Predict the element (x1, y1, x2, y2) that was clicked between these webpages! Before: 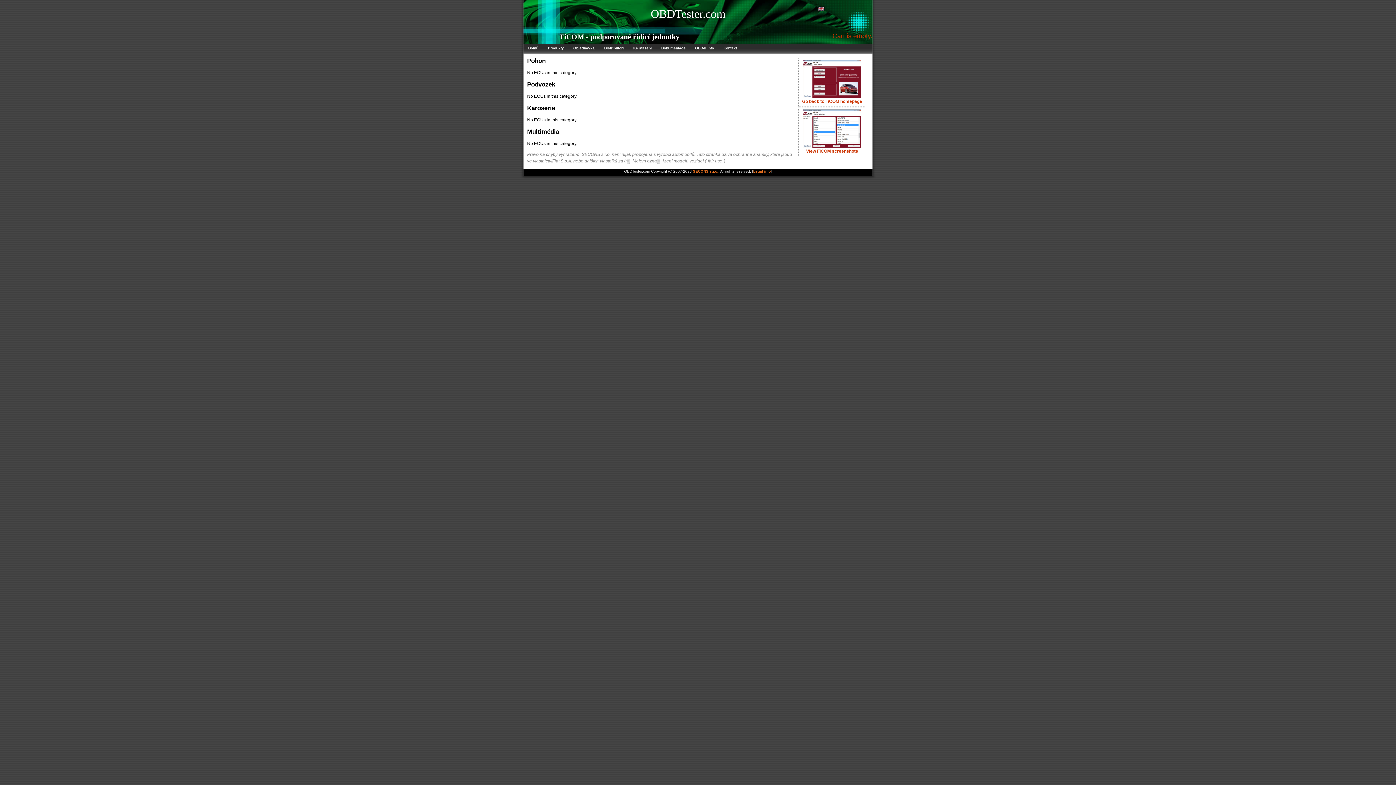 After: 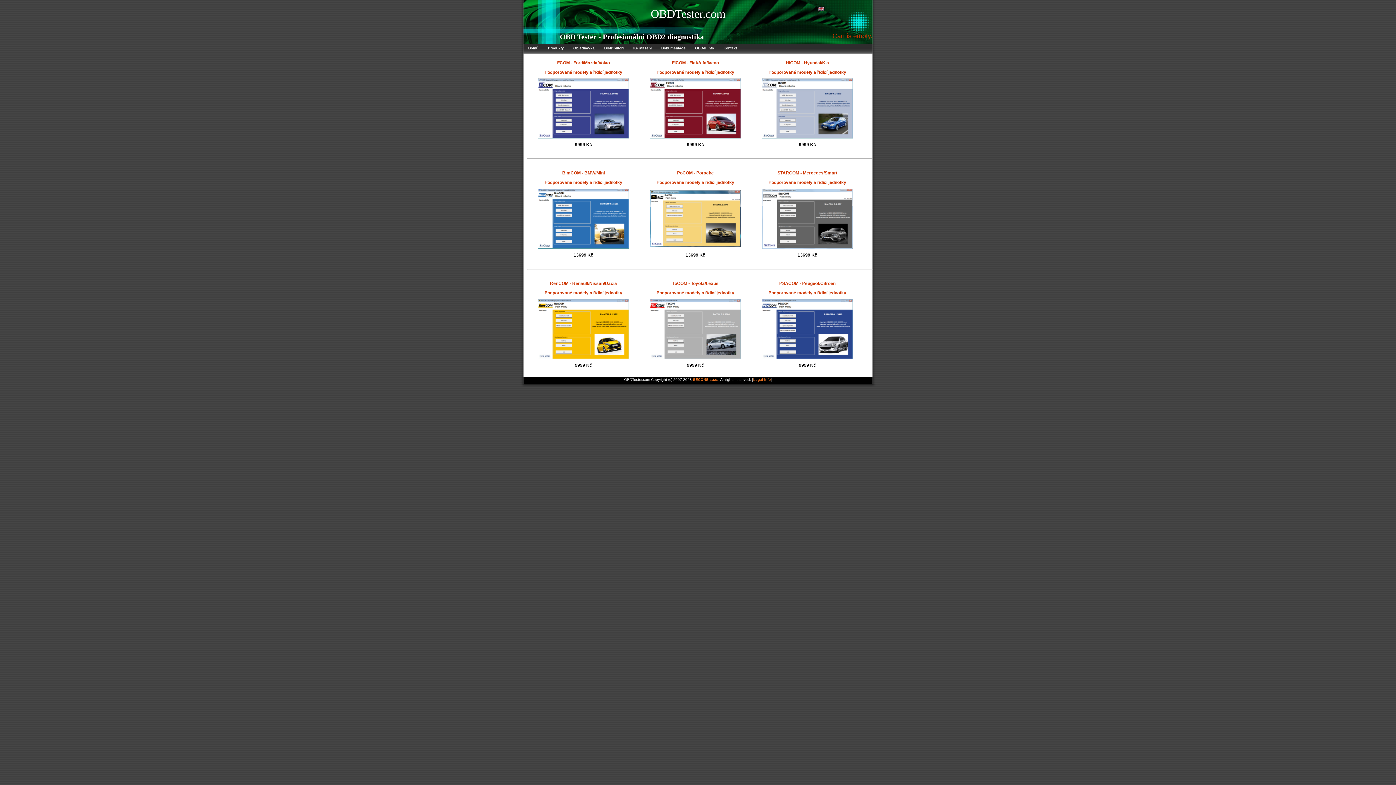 Action: bbox: (523, 43, 543, 53) label: Domů